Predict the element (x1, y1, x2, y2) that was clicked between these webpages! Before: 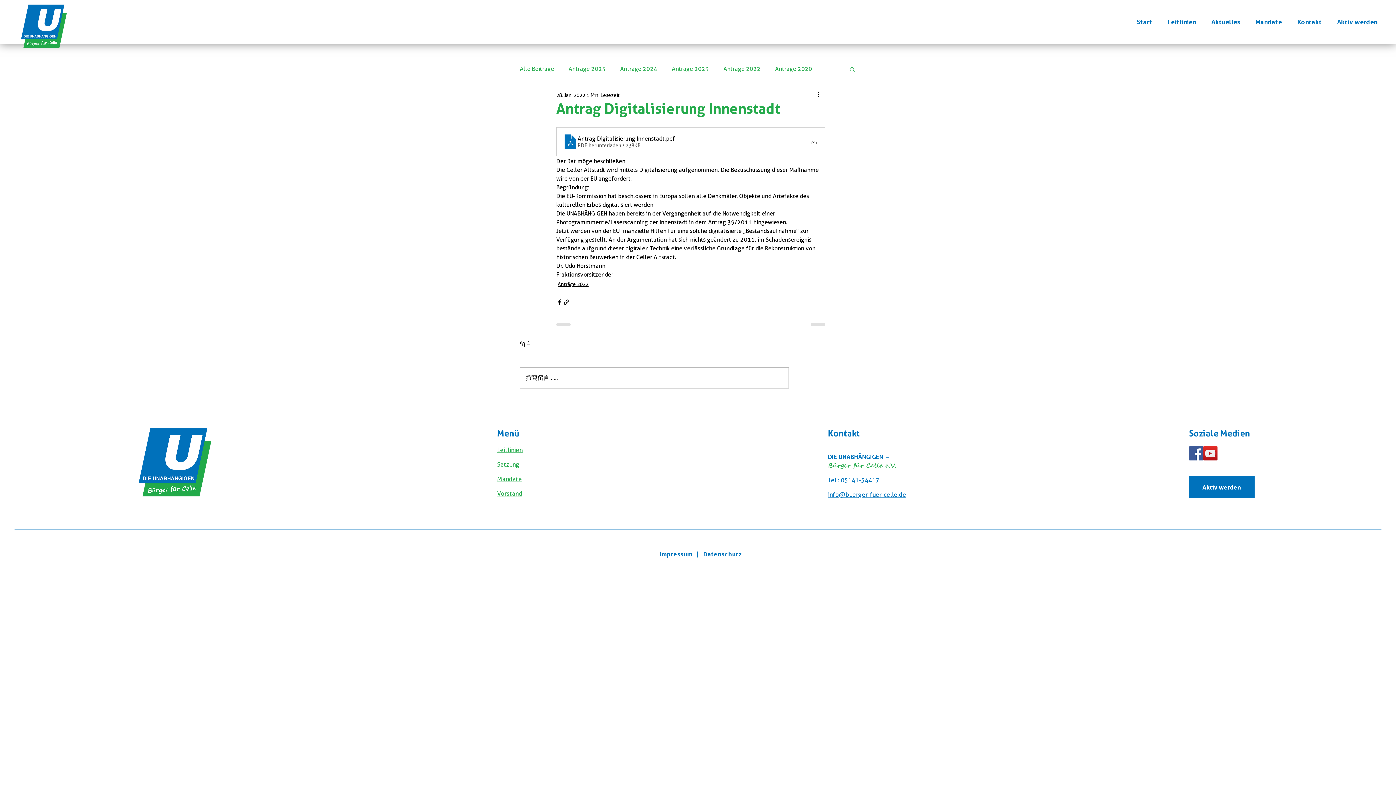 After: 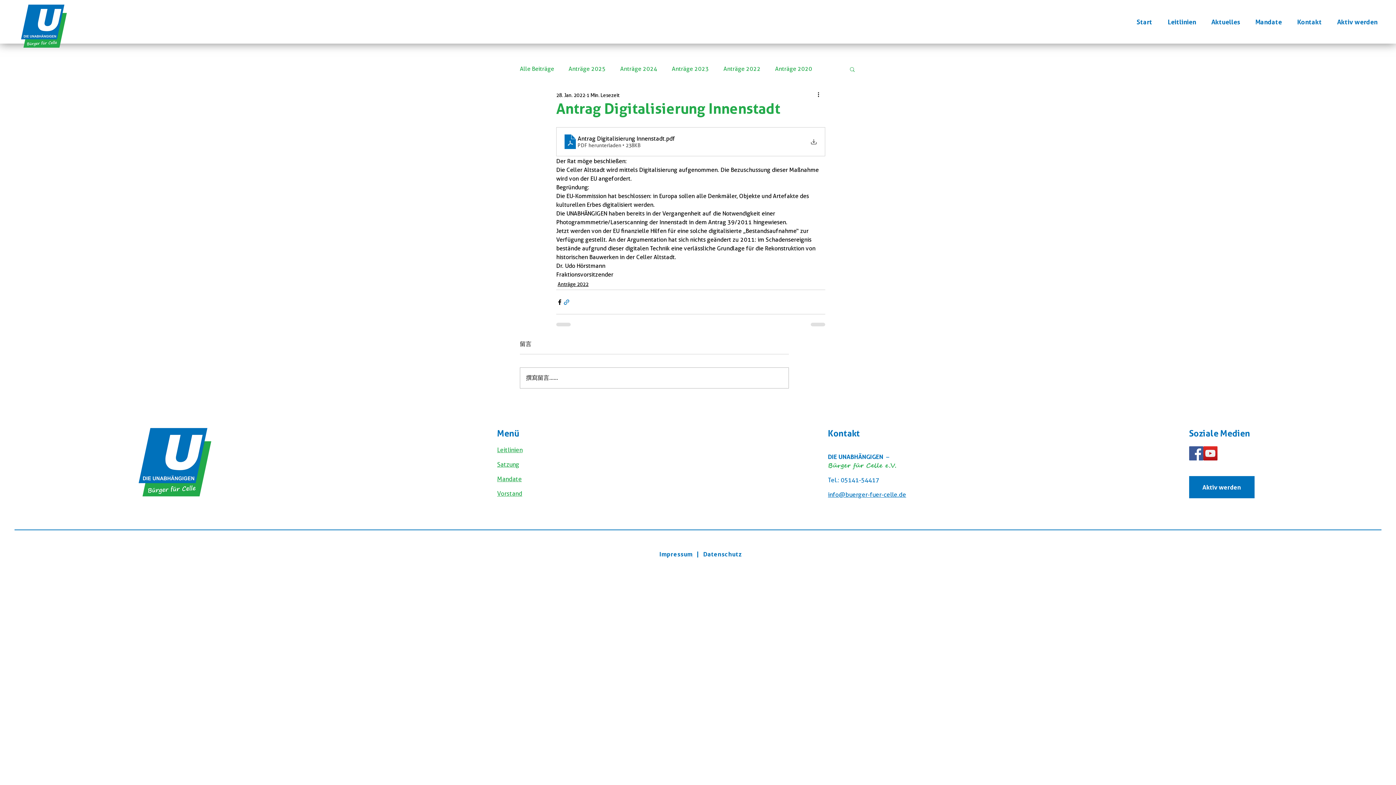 Action: bbox: (563, 298, 570, 305) label: Als Link teilen